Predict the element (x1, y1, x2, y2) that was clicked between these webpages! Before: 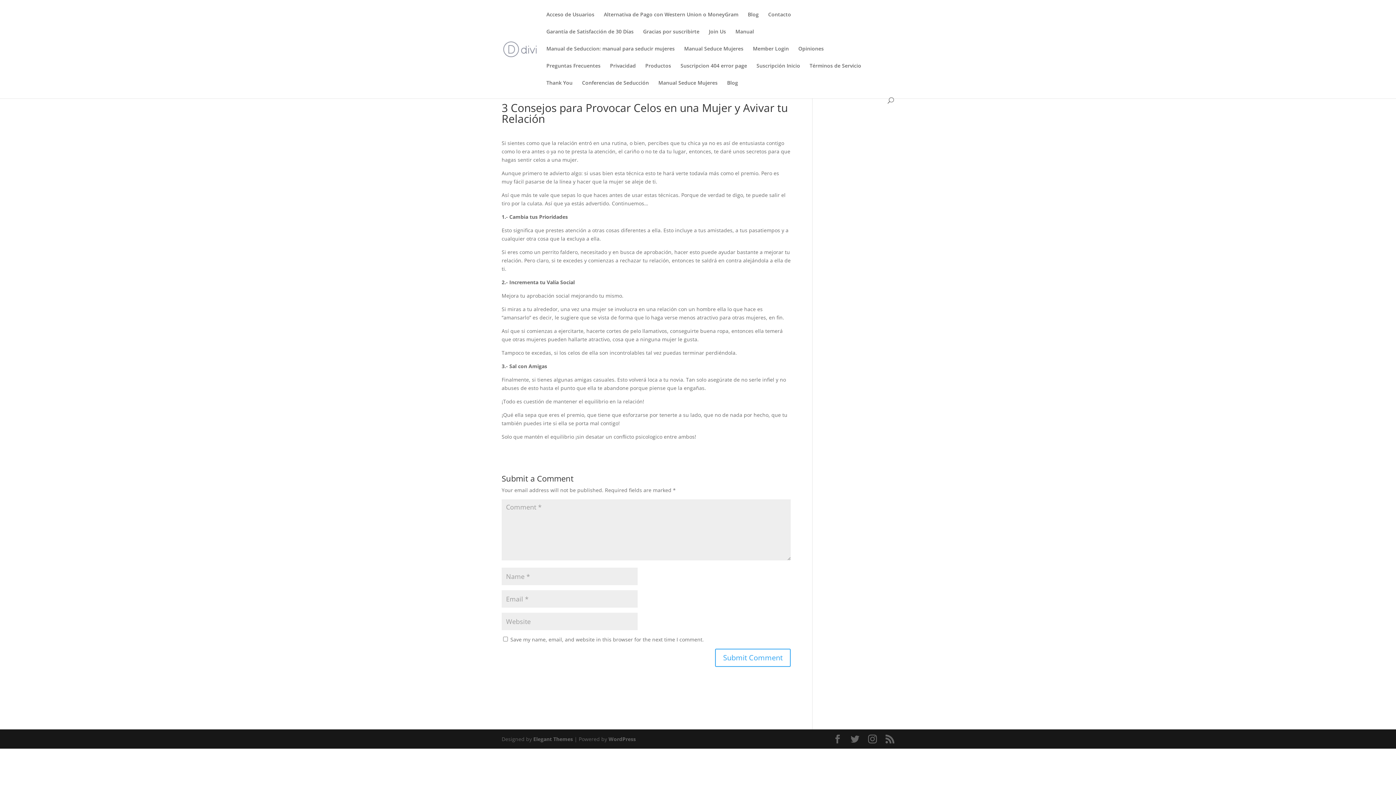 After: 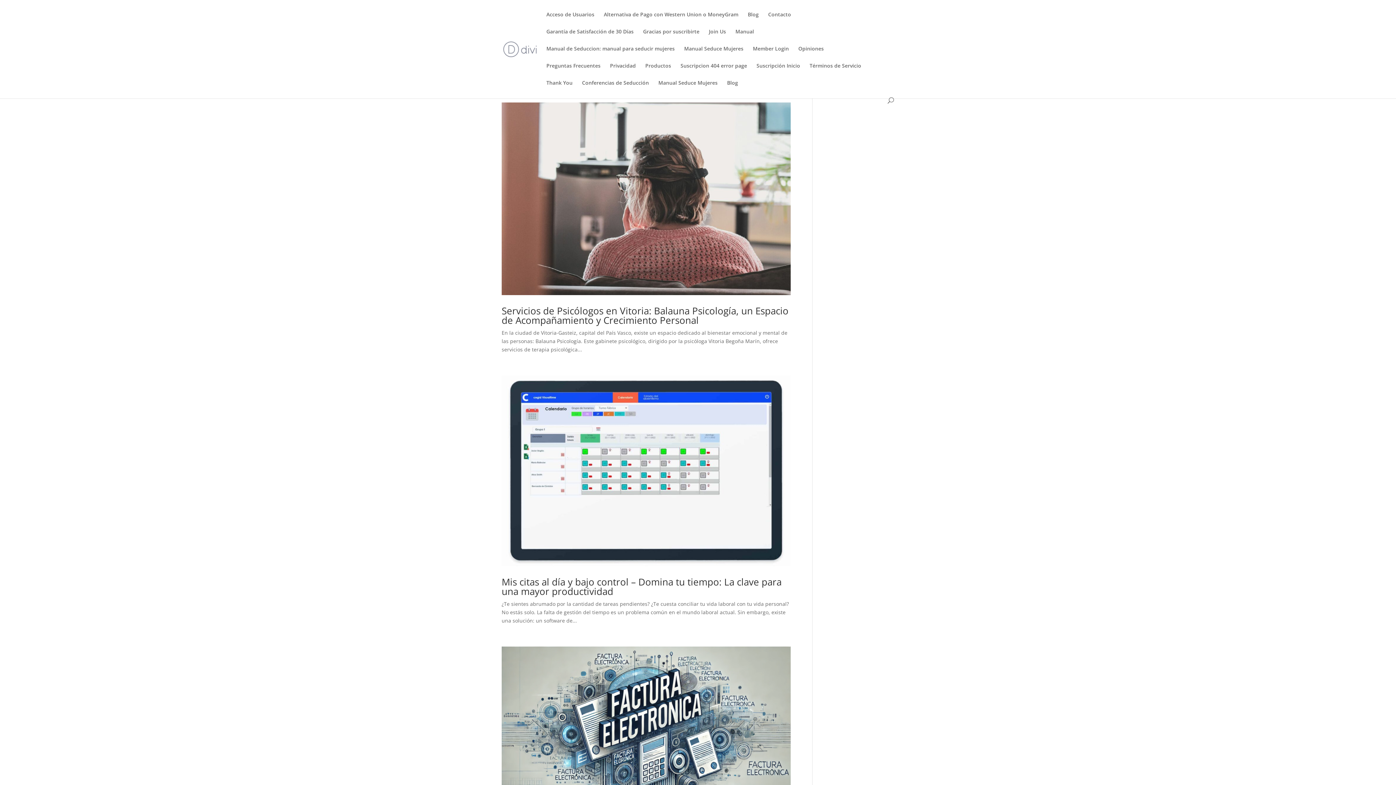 Action: bbox: (503, 45, 537, 52)